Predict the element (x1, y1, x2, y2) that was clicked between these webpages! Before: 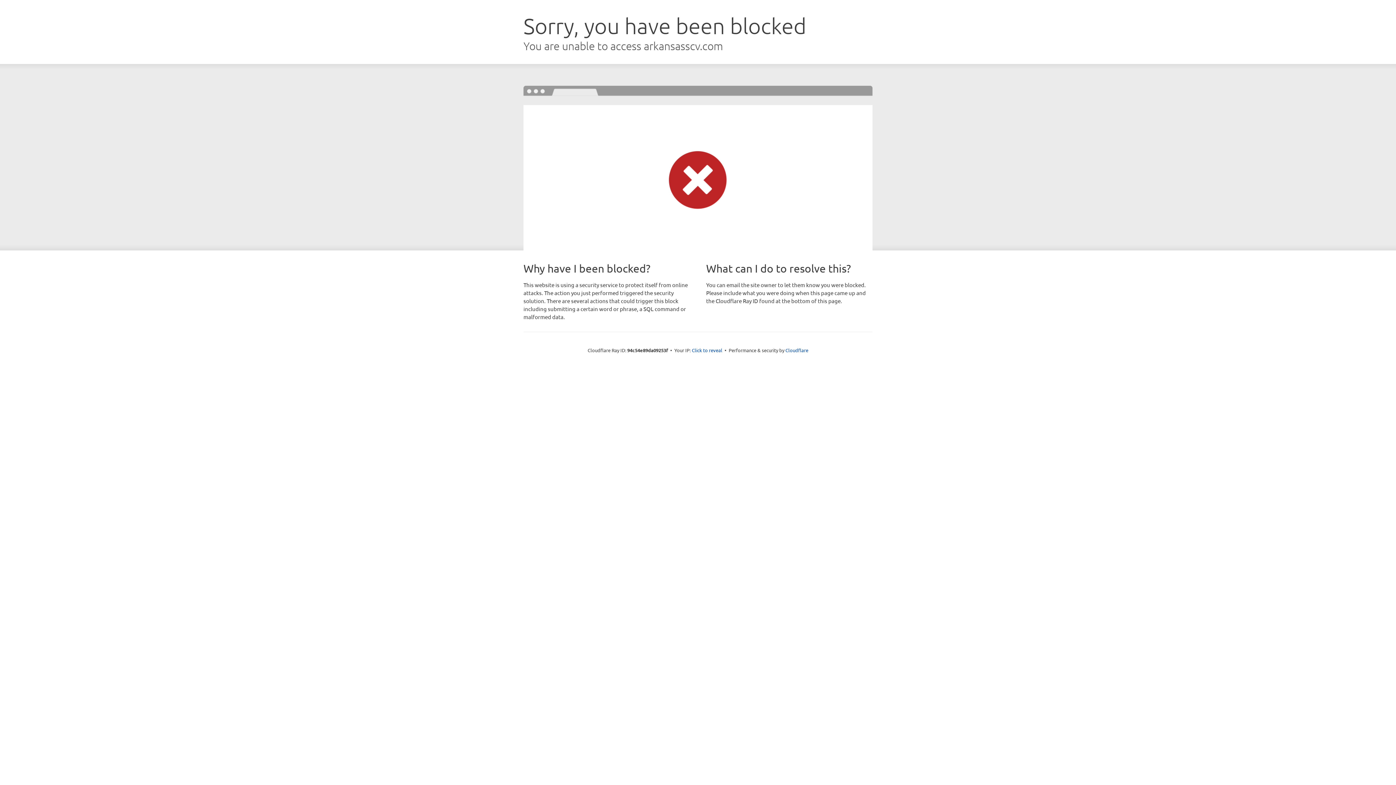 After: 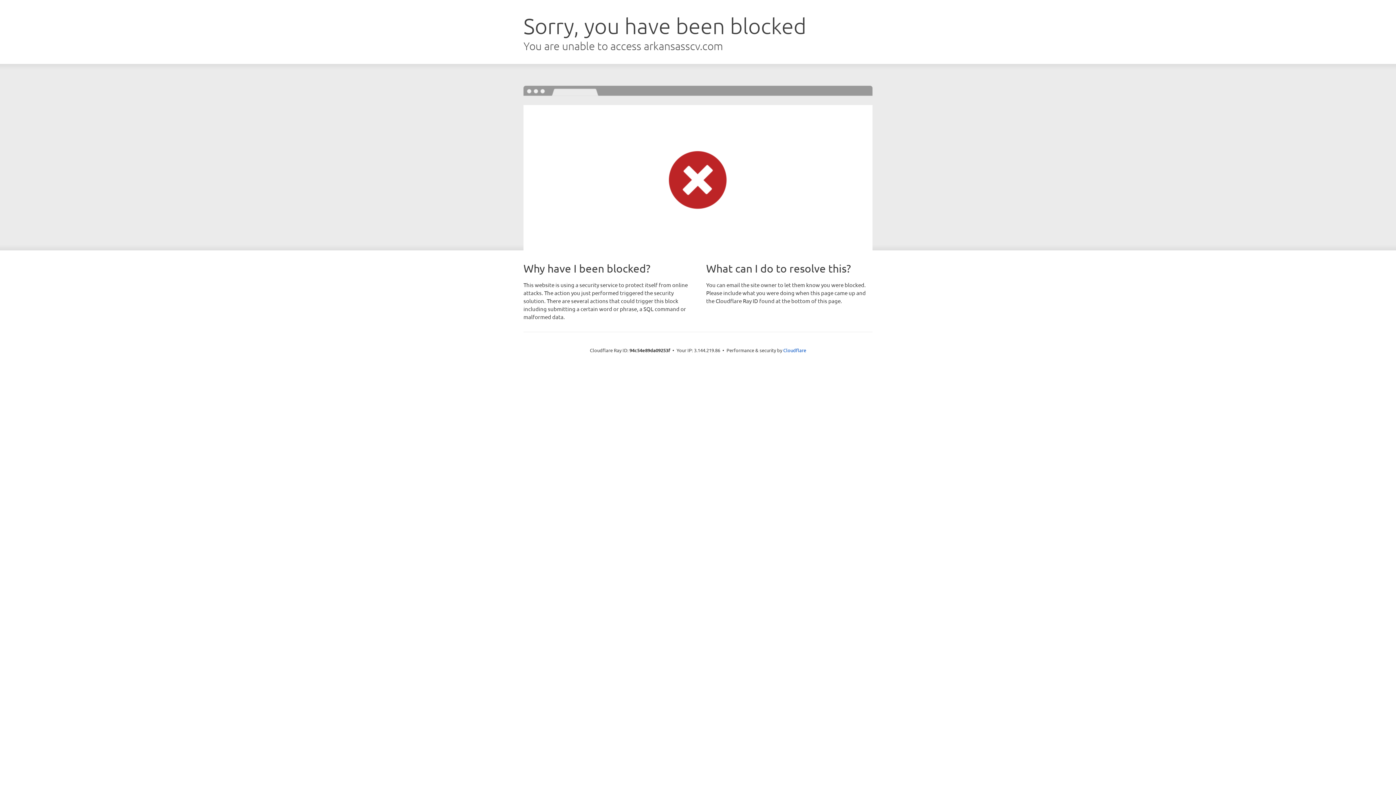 Action: bbox: (692, 346, 722, 353) label: Click to reveal